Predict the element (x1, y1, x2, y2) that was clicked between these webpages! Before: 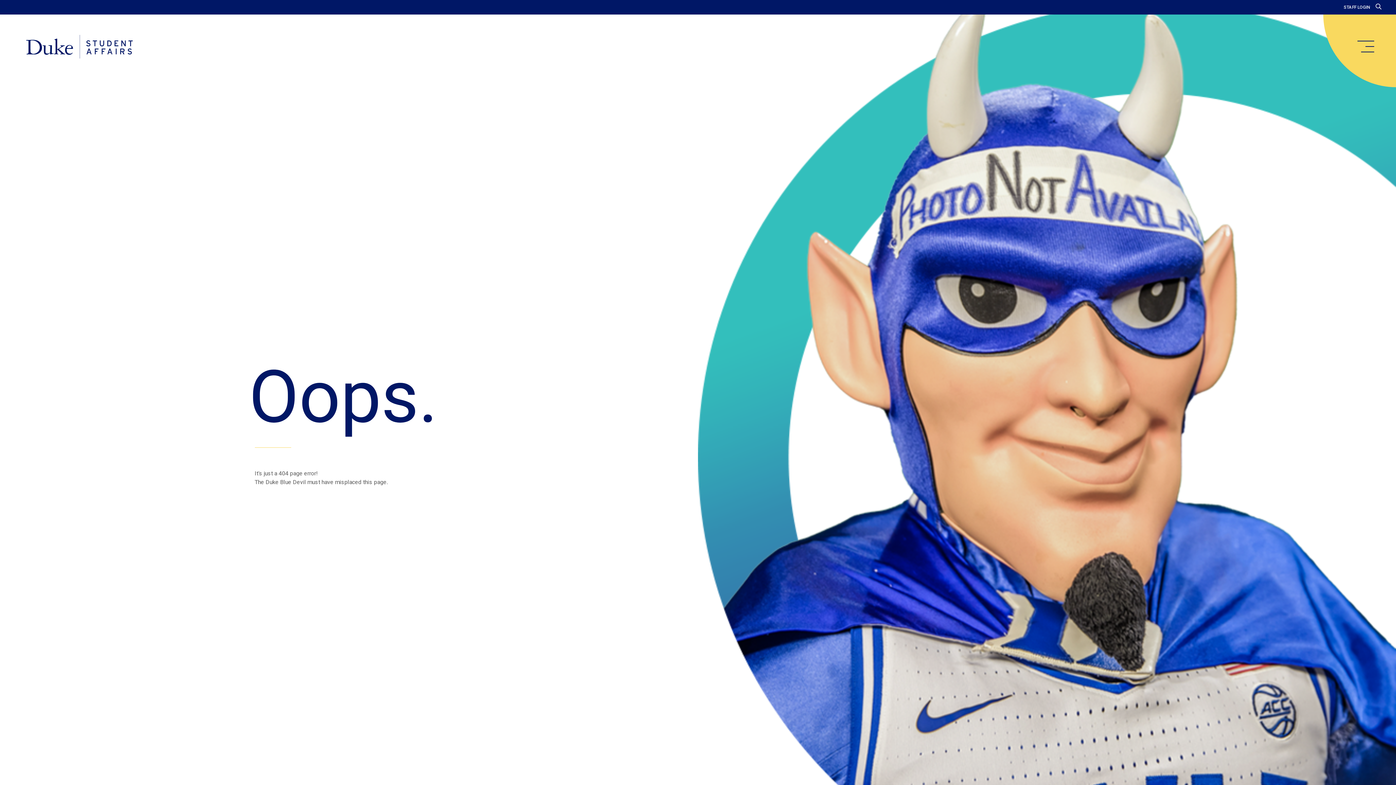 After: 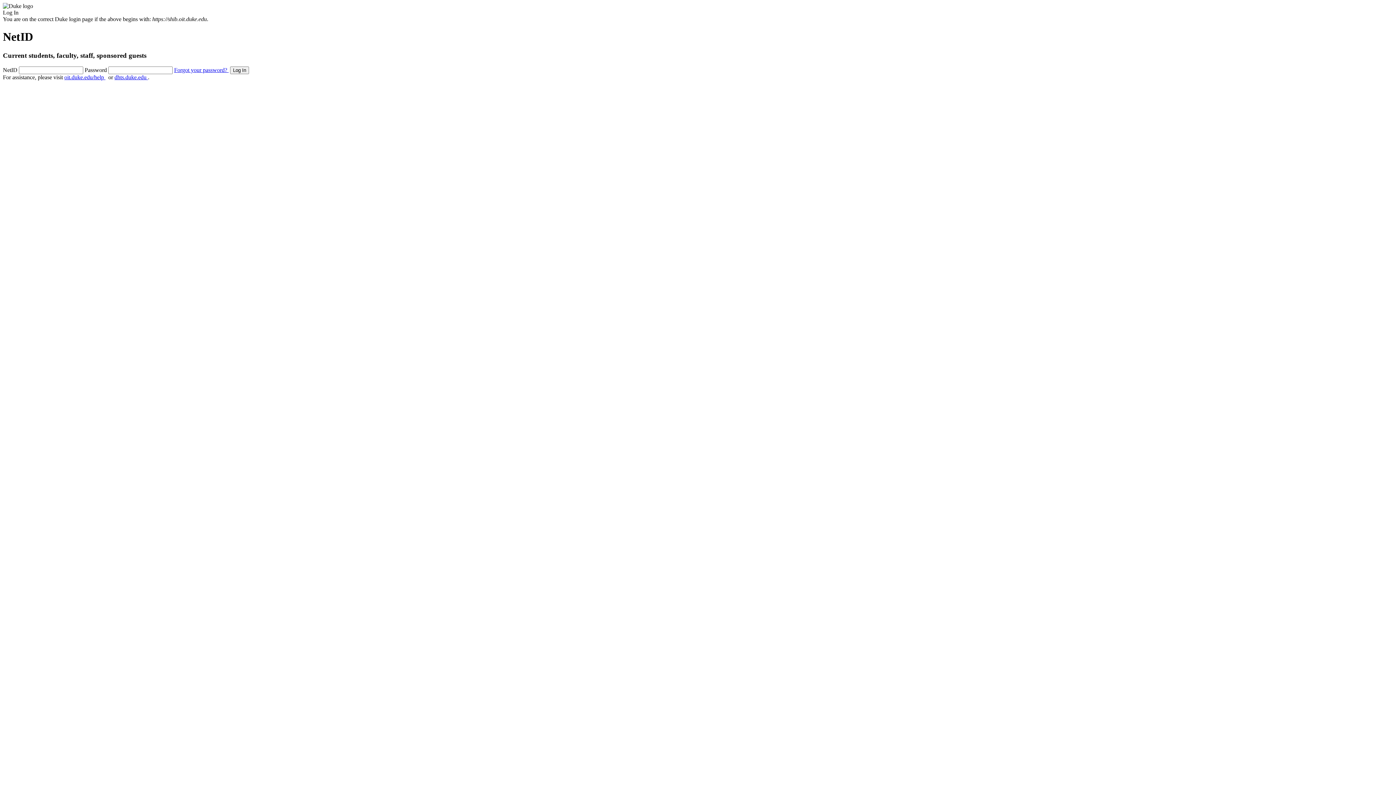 Action: bbox: (1344, 4, 1370, 9) label: STAFF LOGIN